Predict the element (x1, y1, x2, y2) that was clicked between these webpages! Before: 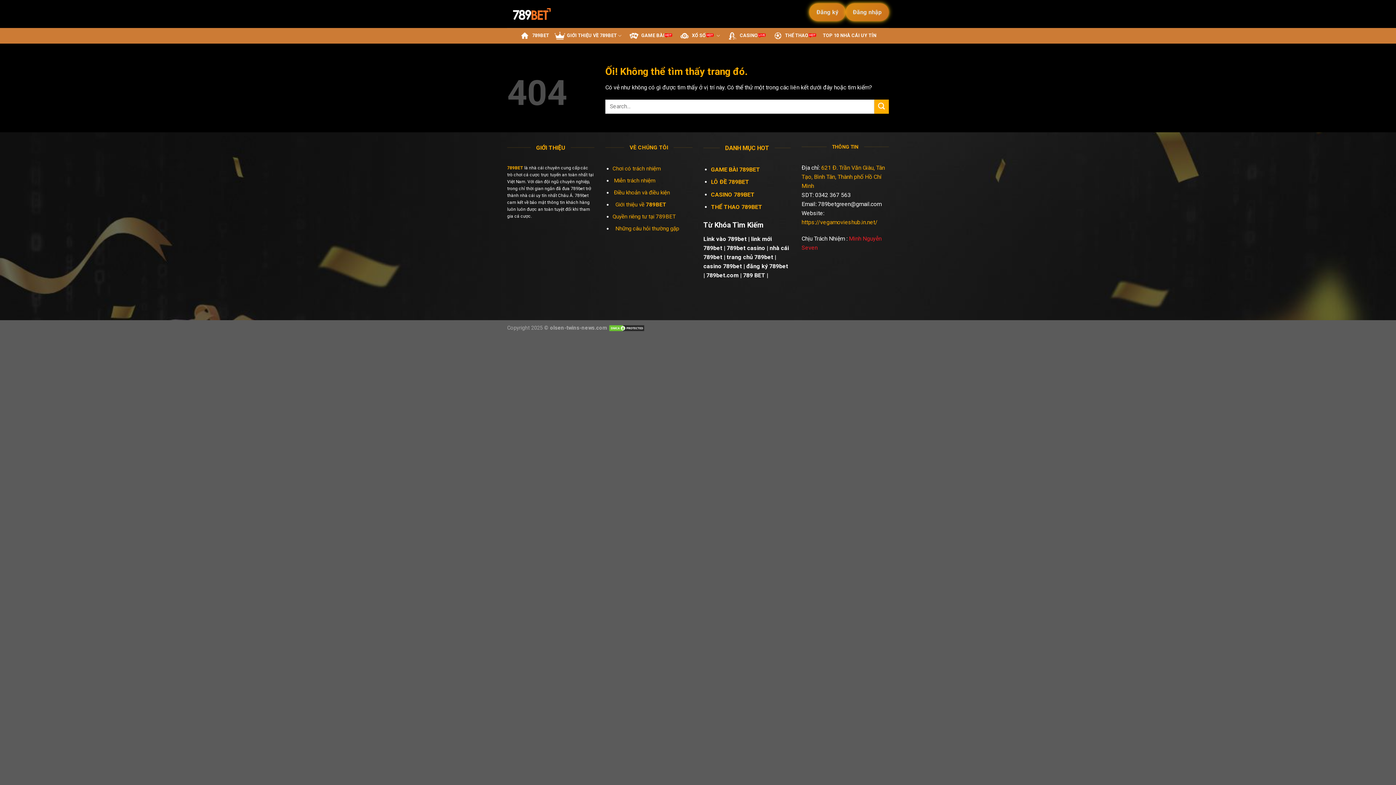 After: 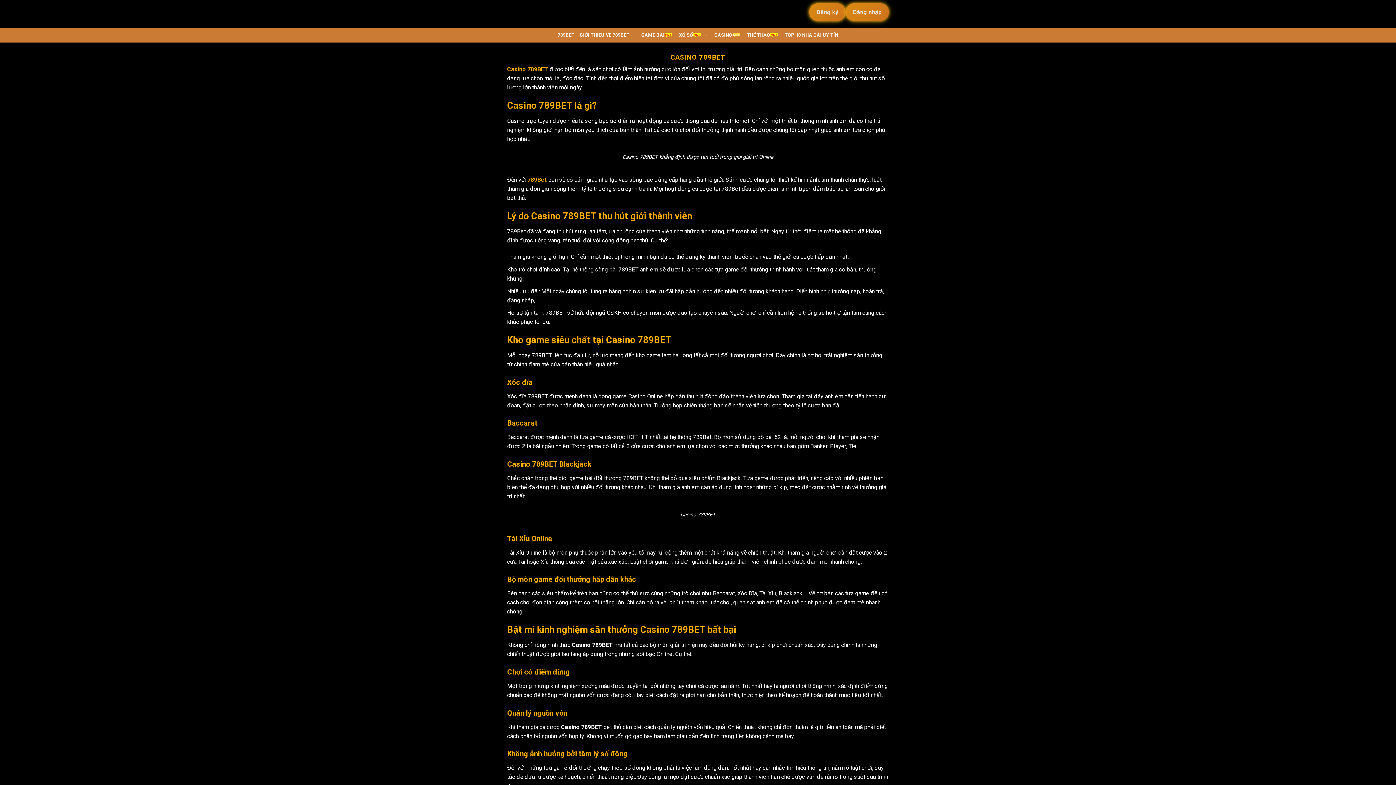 Action: bbox: (711, 191, 754, 198) label: CASINO 789BET